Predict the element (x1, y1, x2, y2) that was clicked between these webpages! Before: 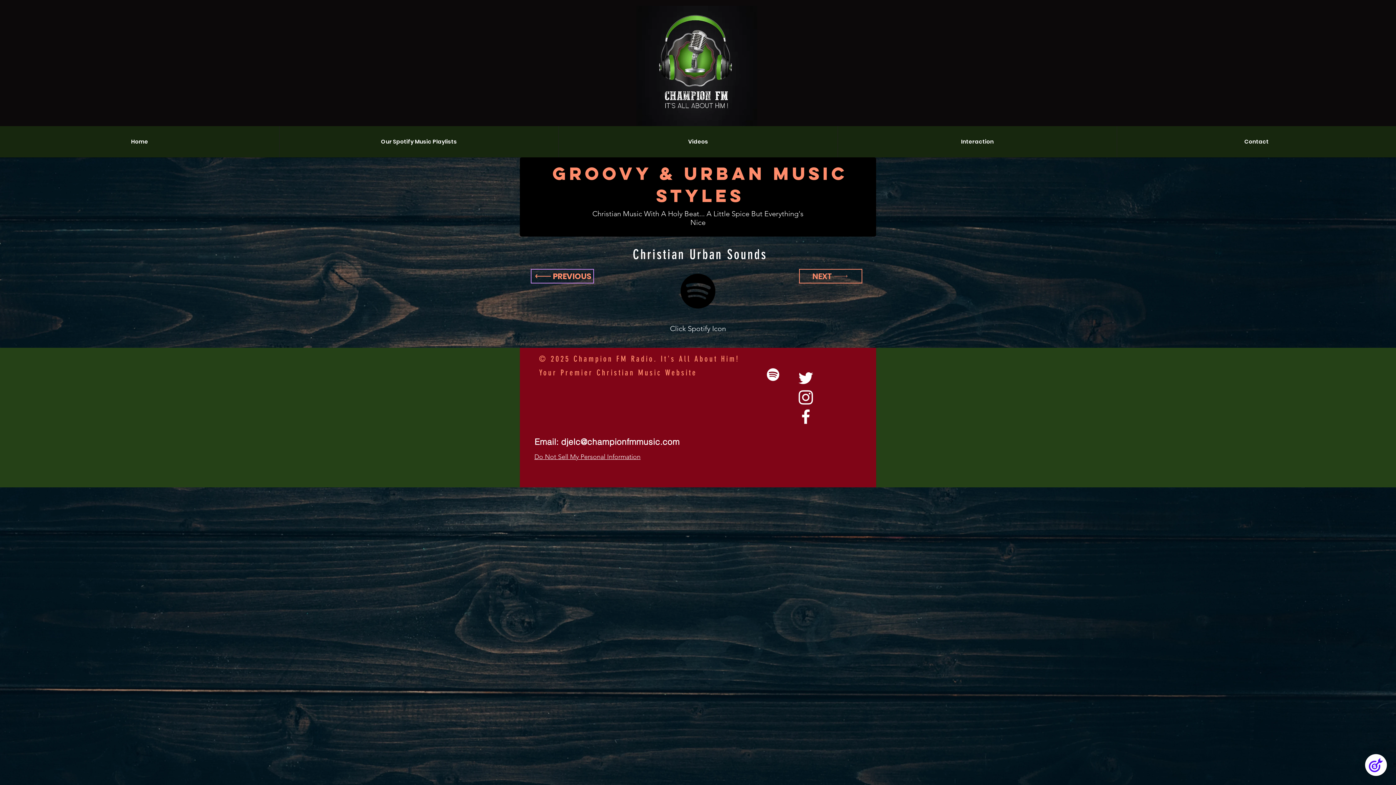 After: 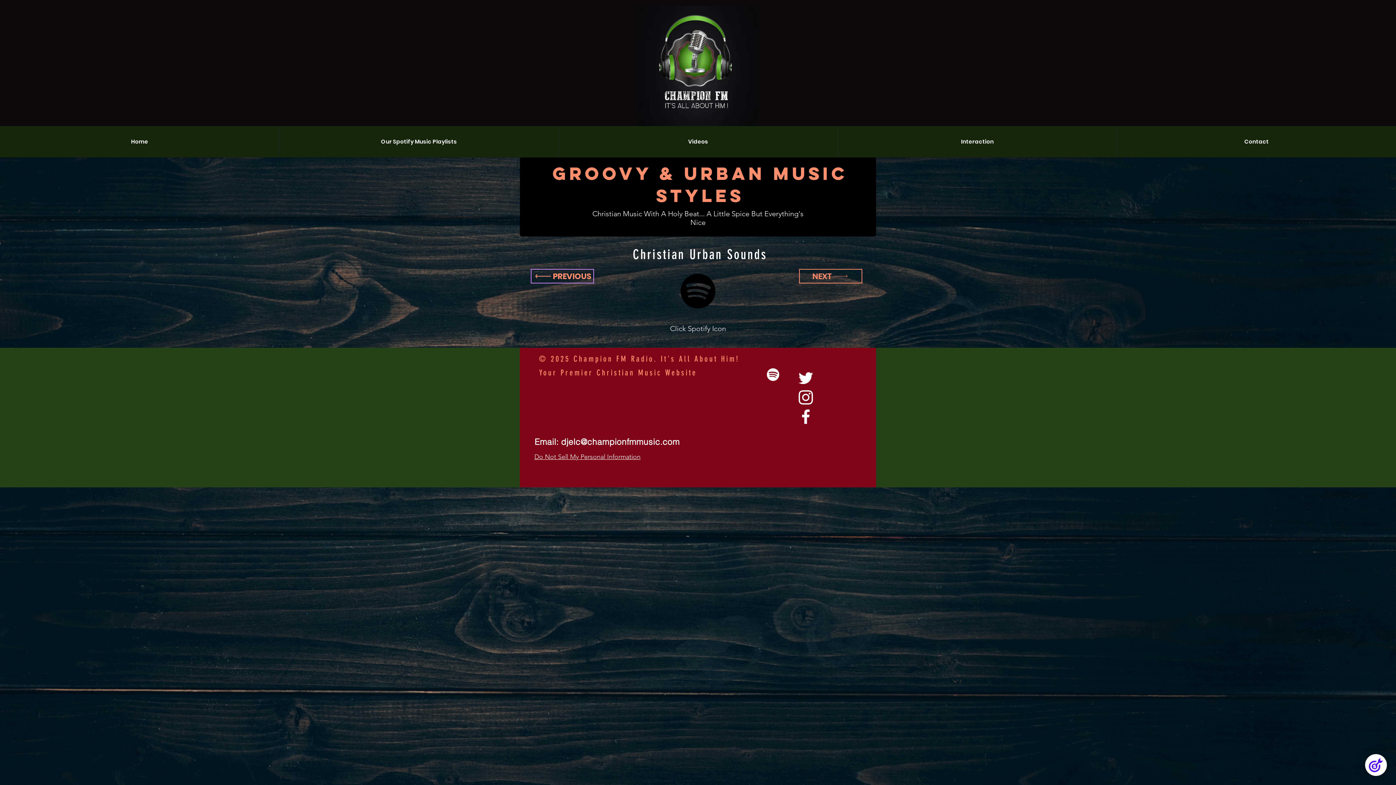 Action: bbox: (558, 126, 837, 157) label: Videos